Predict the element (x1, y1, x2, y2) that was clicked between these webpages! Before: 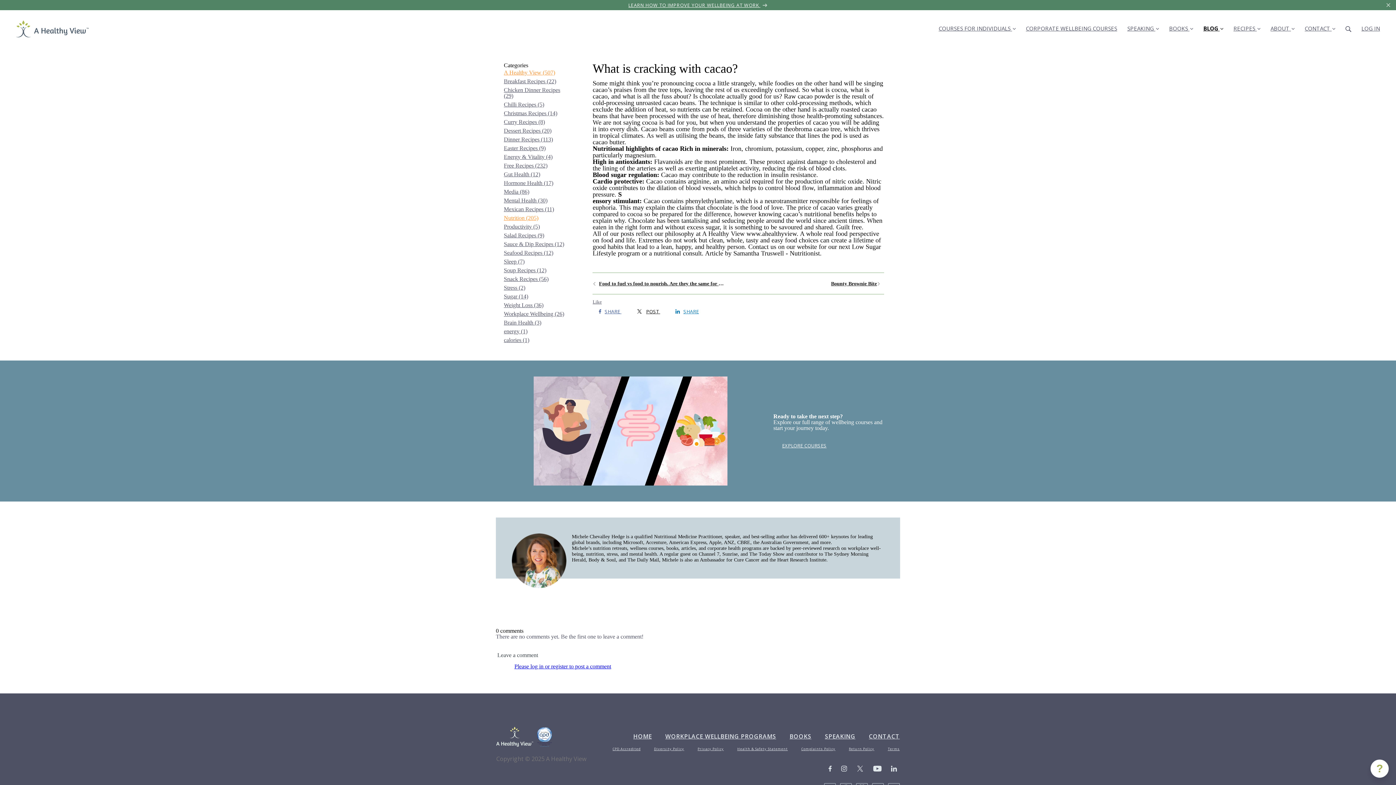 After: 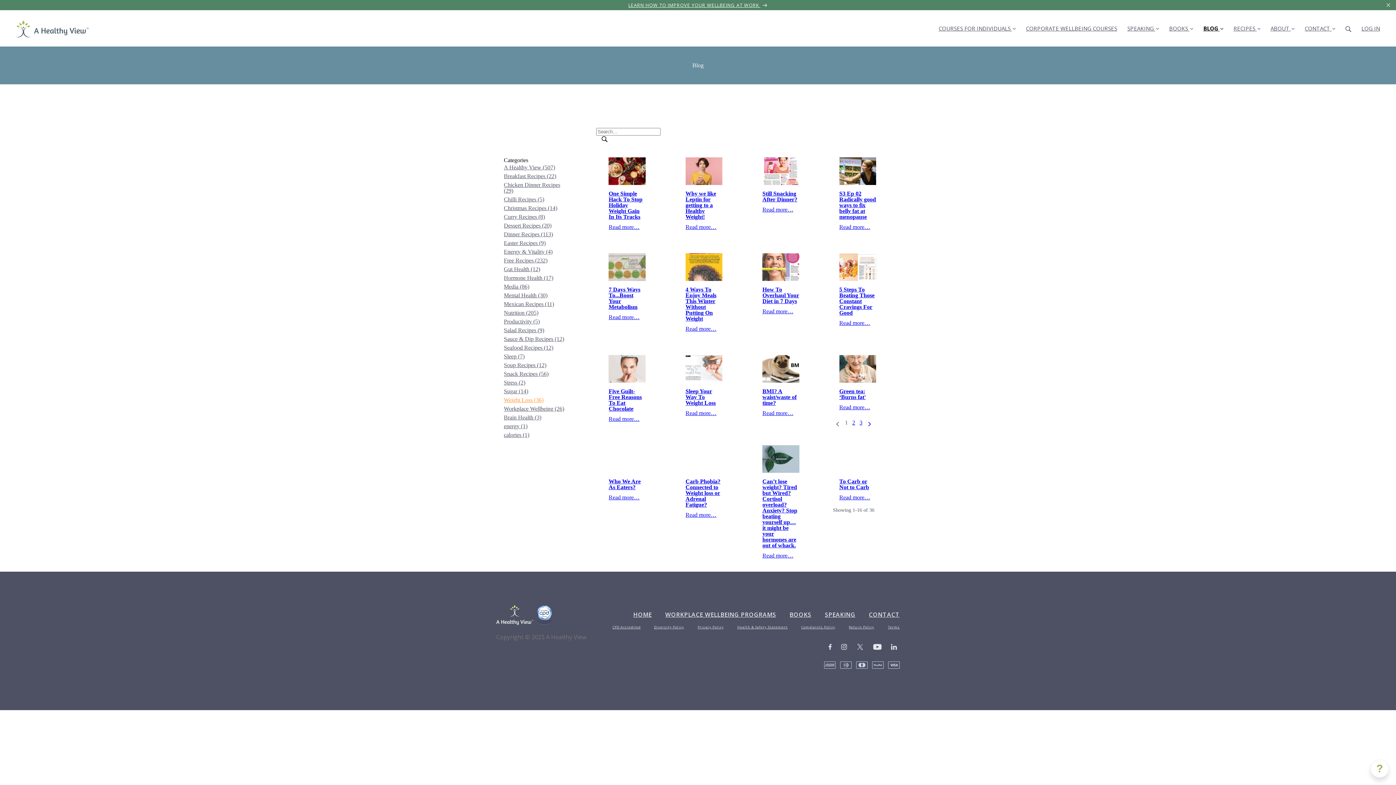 Action: bbox: (504, 301, 568, 309) label: Weight Loss (36)